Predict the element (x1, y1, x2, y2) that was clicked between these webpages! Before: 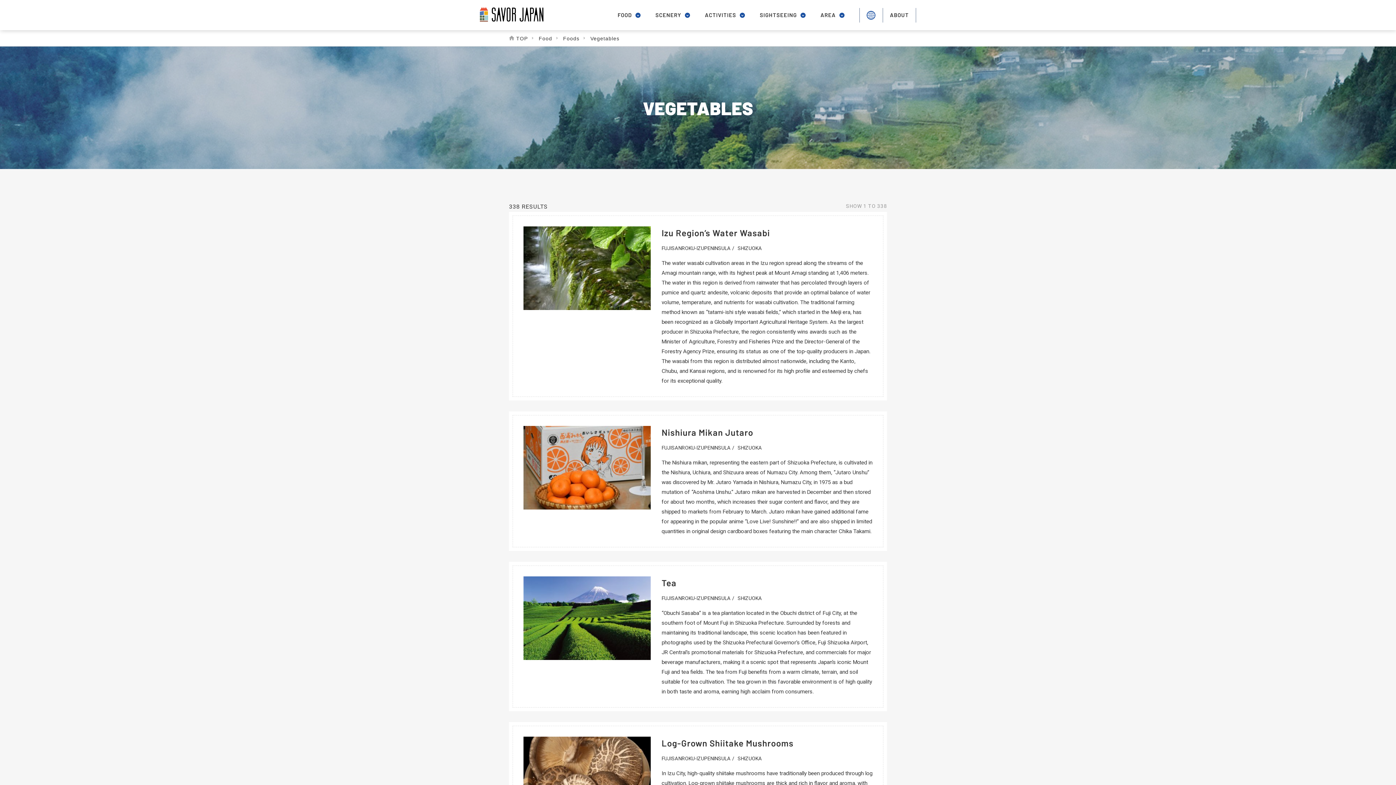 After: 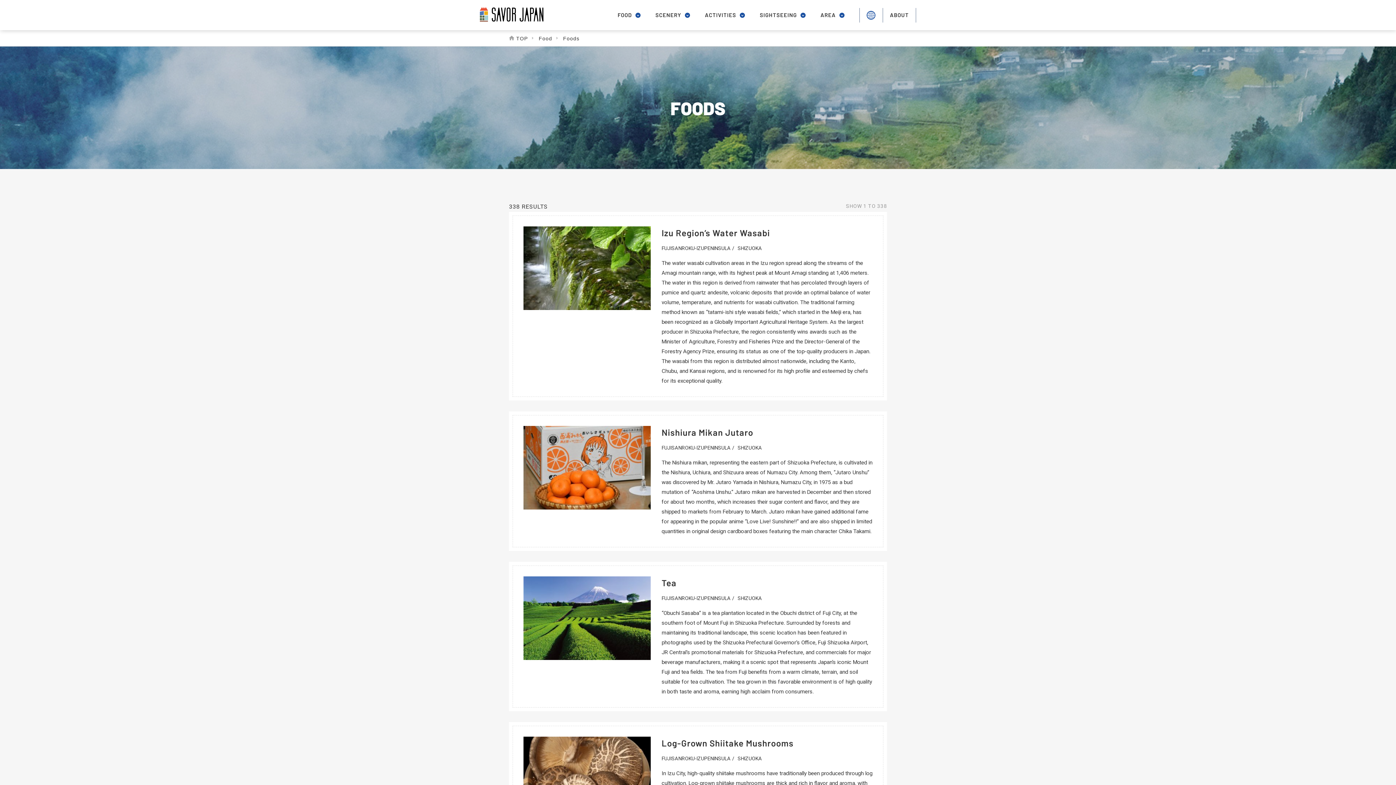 Action: label: Foods bbox: (563, 35, 579, 41)